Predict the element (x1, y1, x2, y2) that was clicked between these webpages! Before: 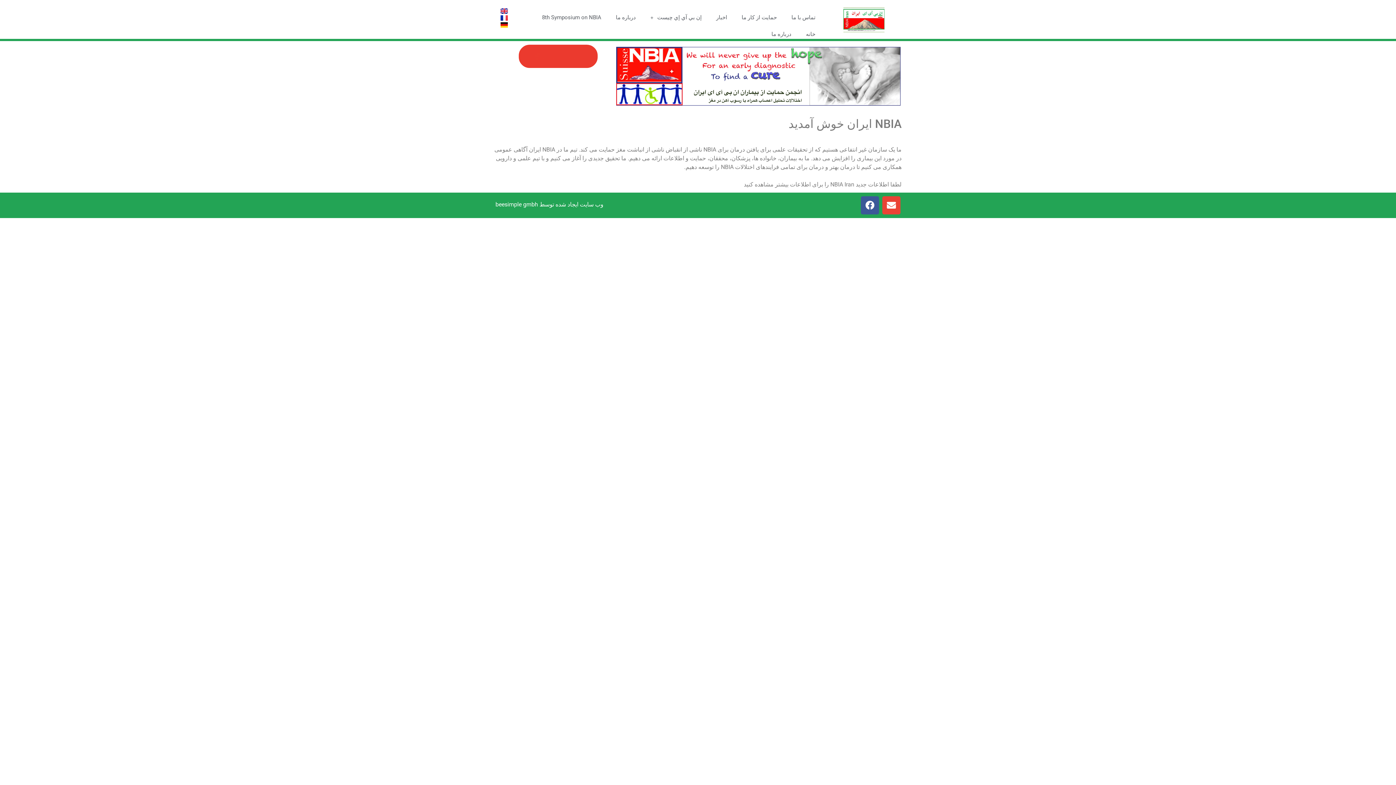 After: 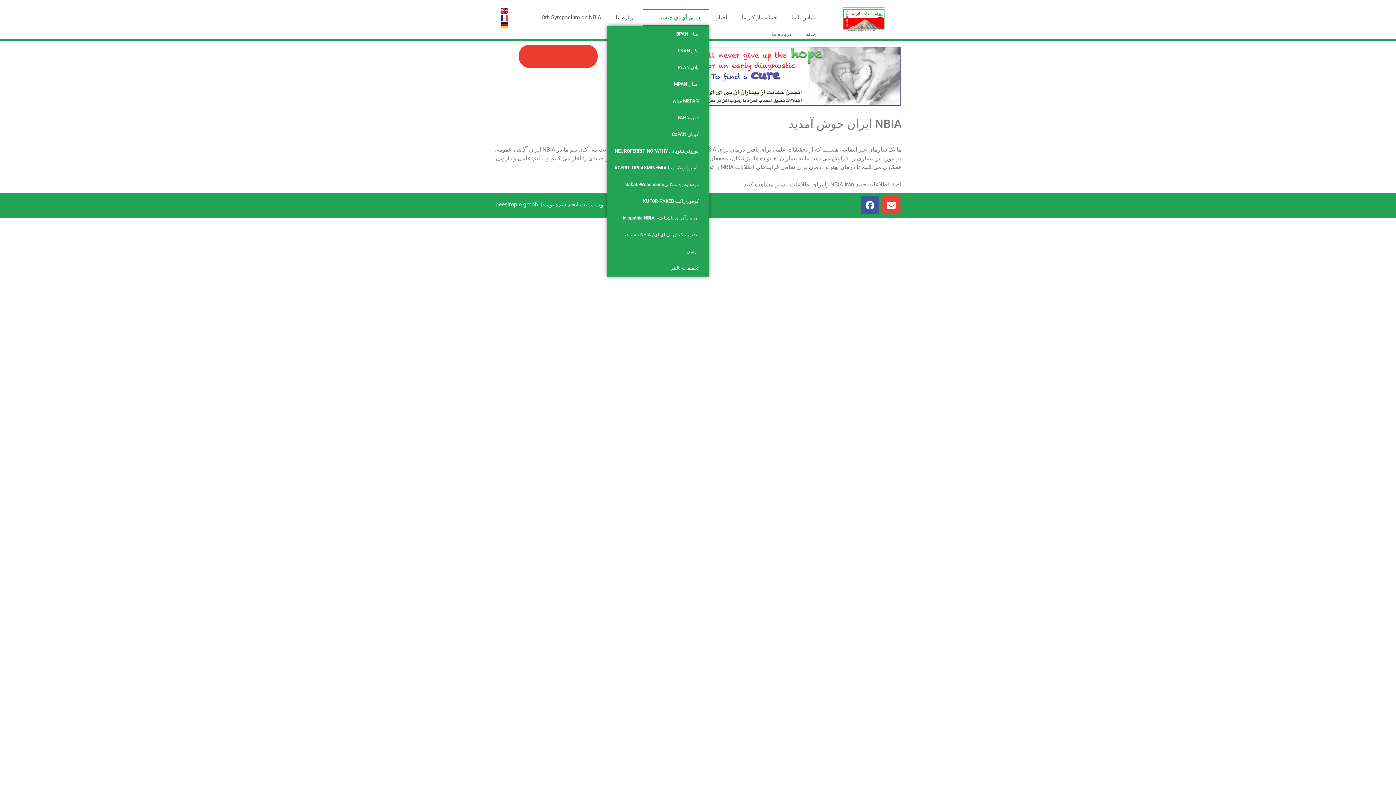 Action: bbox: (643, 9, 709, 25) label: إن بي آي إي چيست